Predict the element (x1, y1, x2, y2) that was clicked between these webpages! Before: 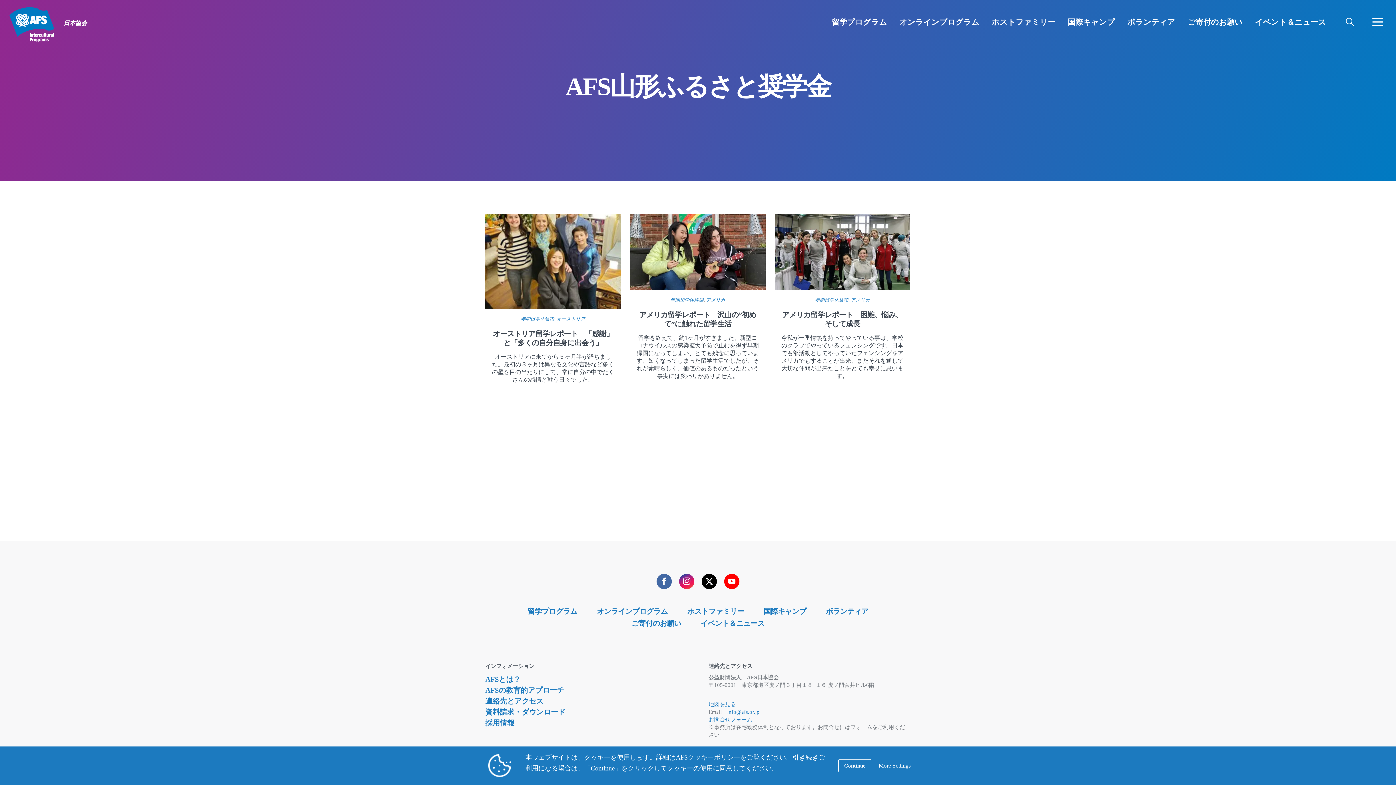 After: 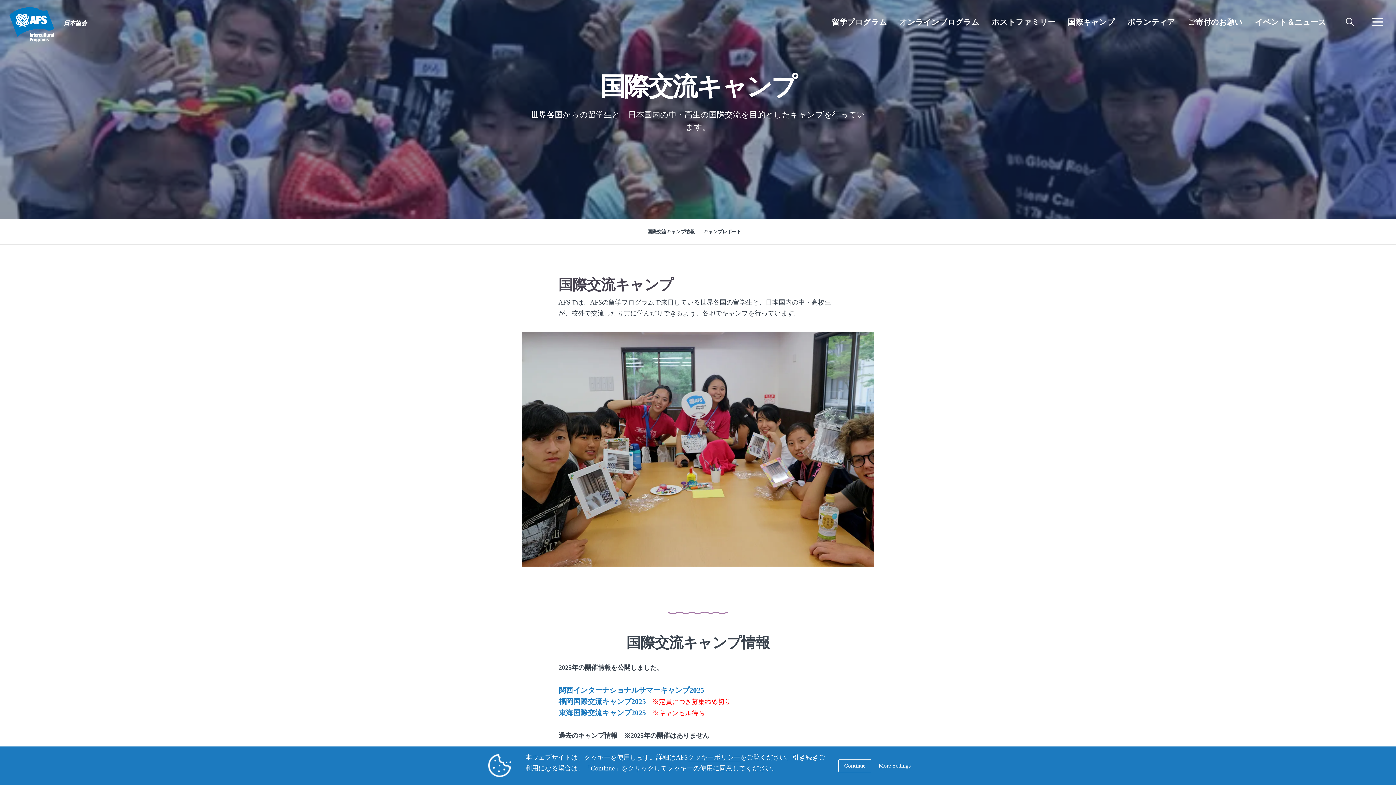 Action: bbox: (763, 607, 806, 615) label: 国際キャンプ